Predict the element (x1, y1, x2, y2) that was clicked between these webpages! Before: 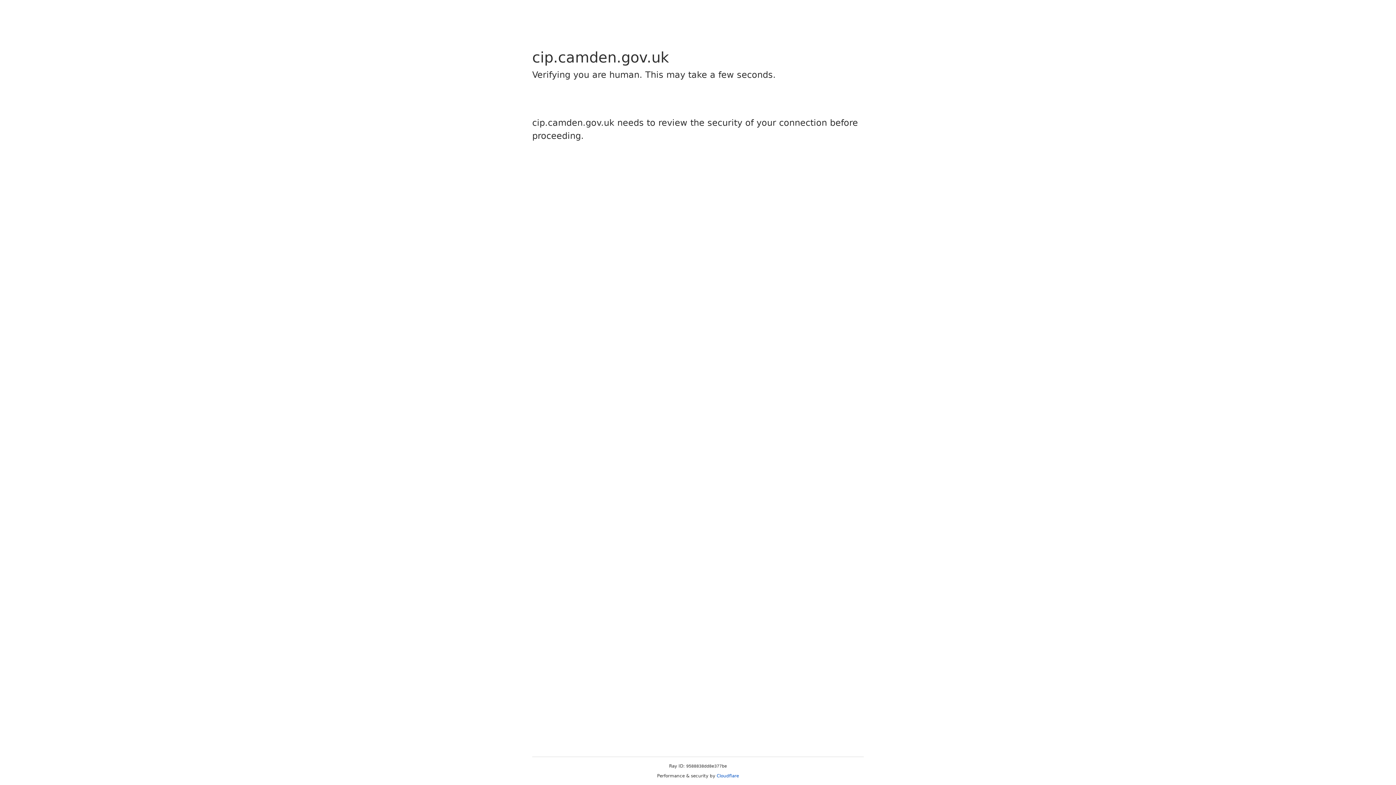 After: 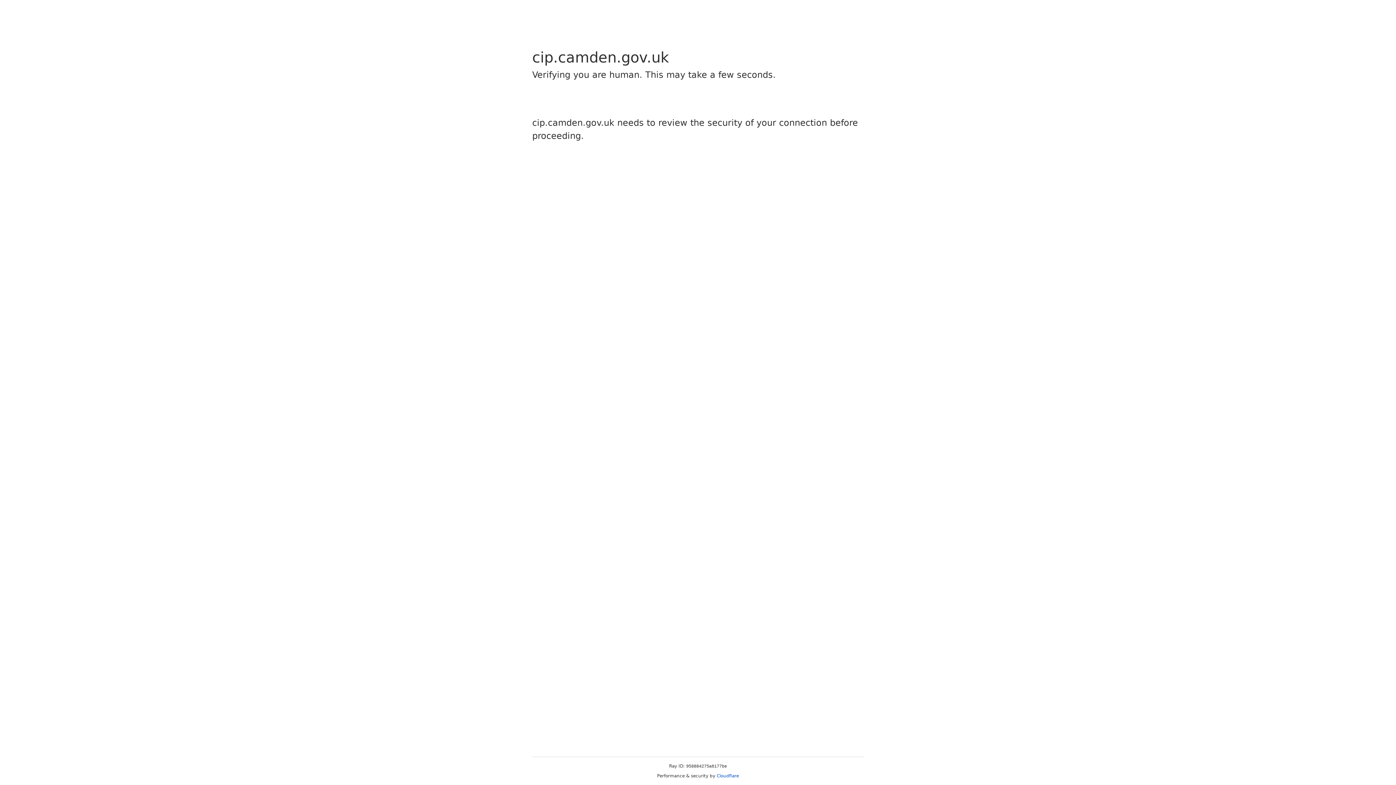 Action: label: Cloudflare bbox: (716, 773, 739, 778)